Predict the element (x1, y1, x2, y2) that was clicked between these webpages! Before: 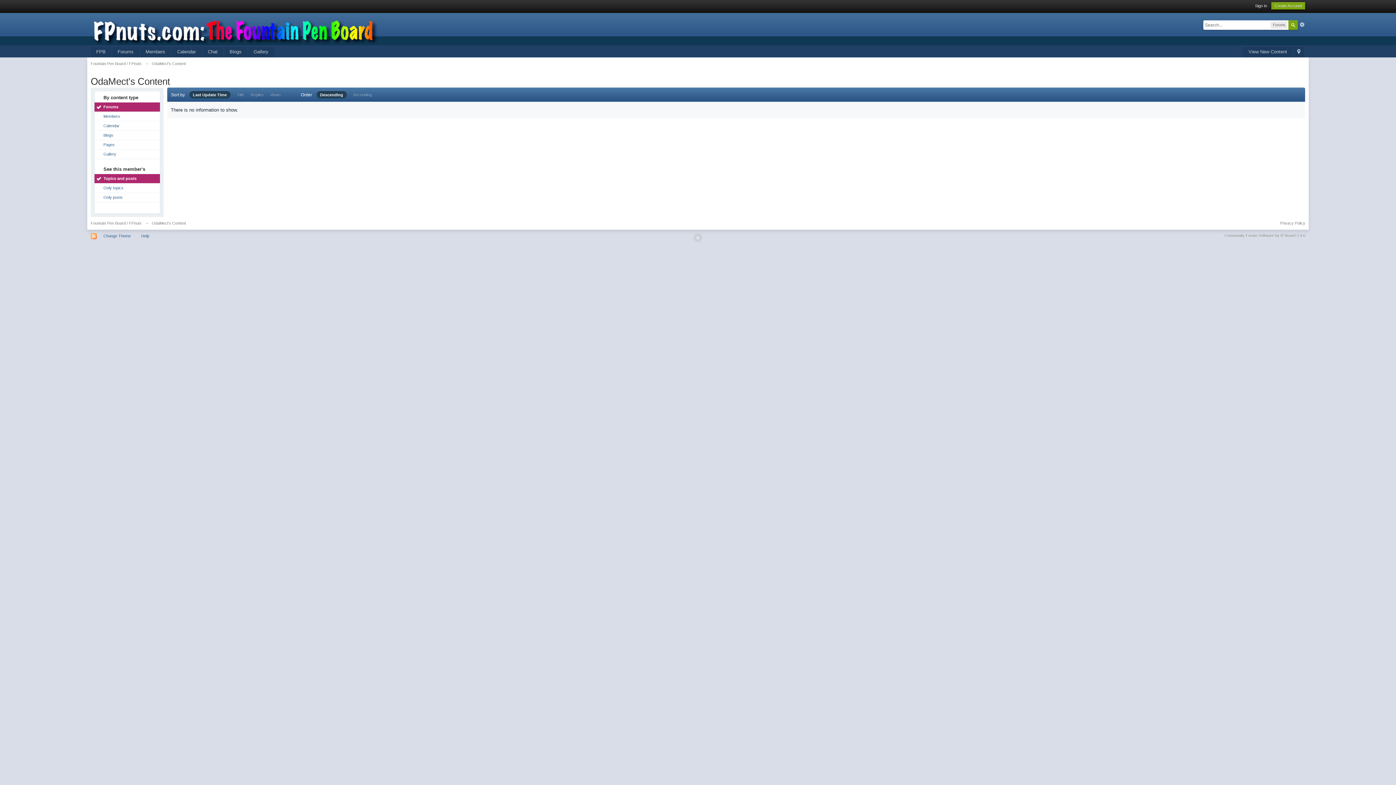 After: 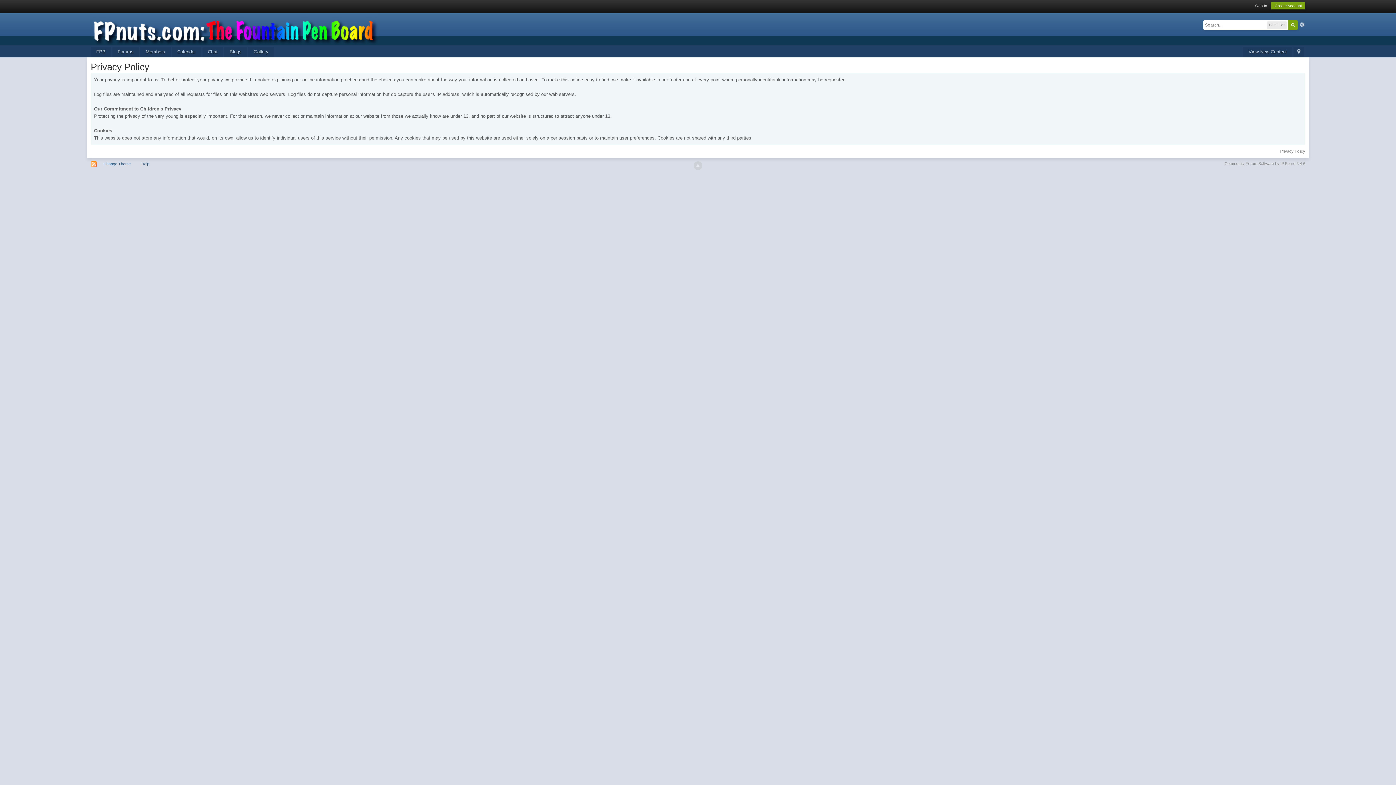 Action: bbox: (1280, 221, 1305, 225) label: Privacy Policy